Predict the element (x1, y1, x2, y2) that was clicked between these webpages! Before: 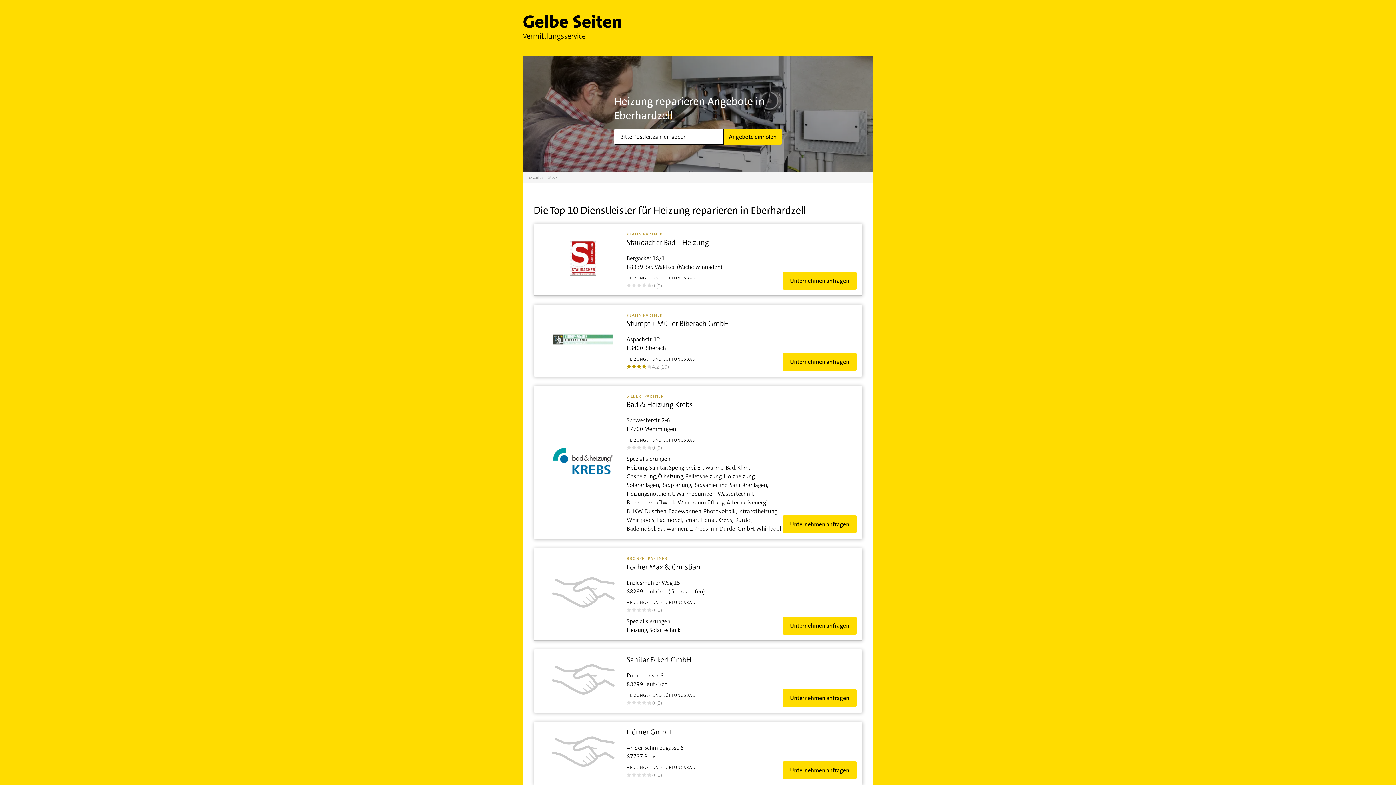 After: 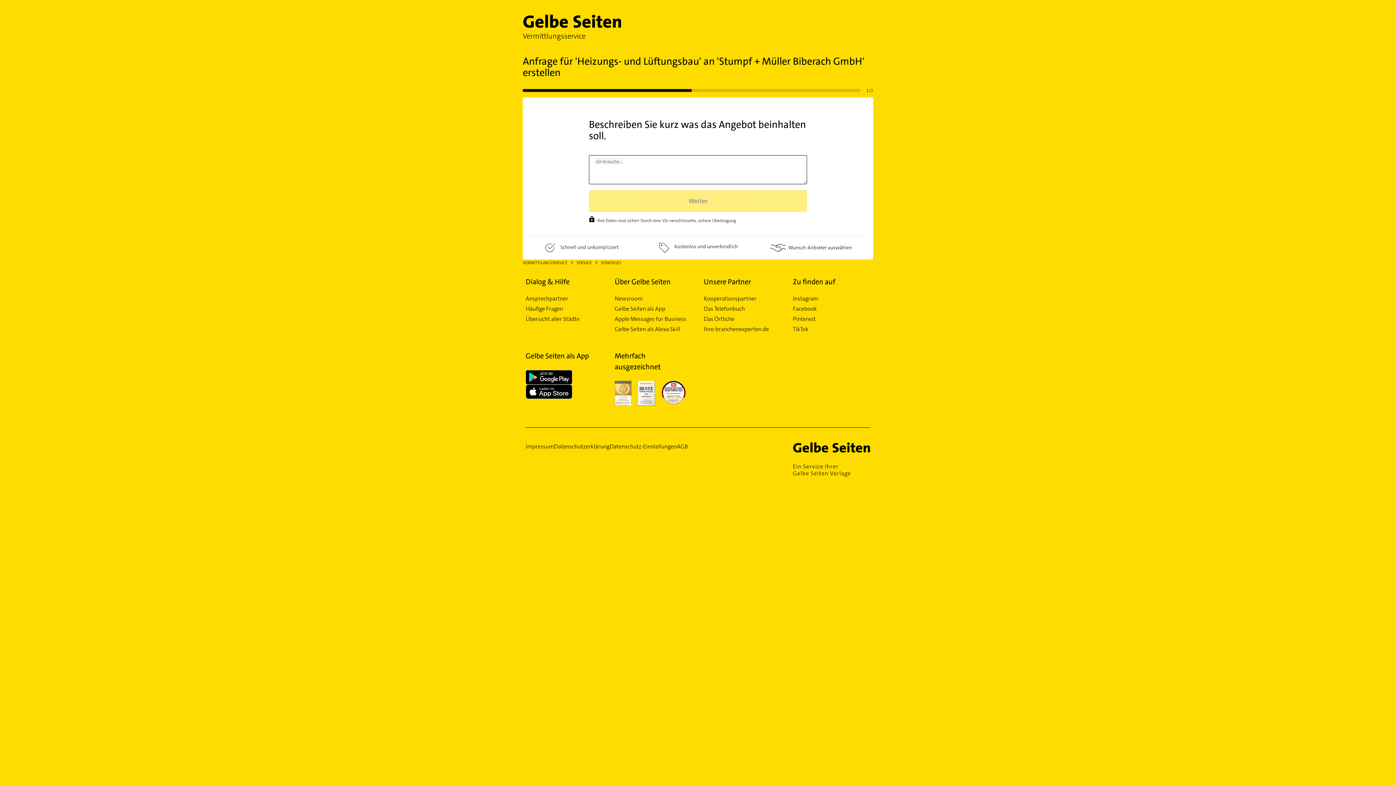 Action: label: Unternehmen anfragen bbox: (782, 353, 856, 370)